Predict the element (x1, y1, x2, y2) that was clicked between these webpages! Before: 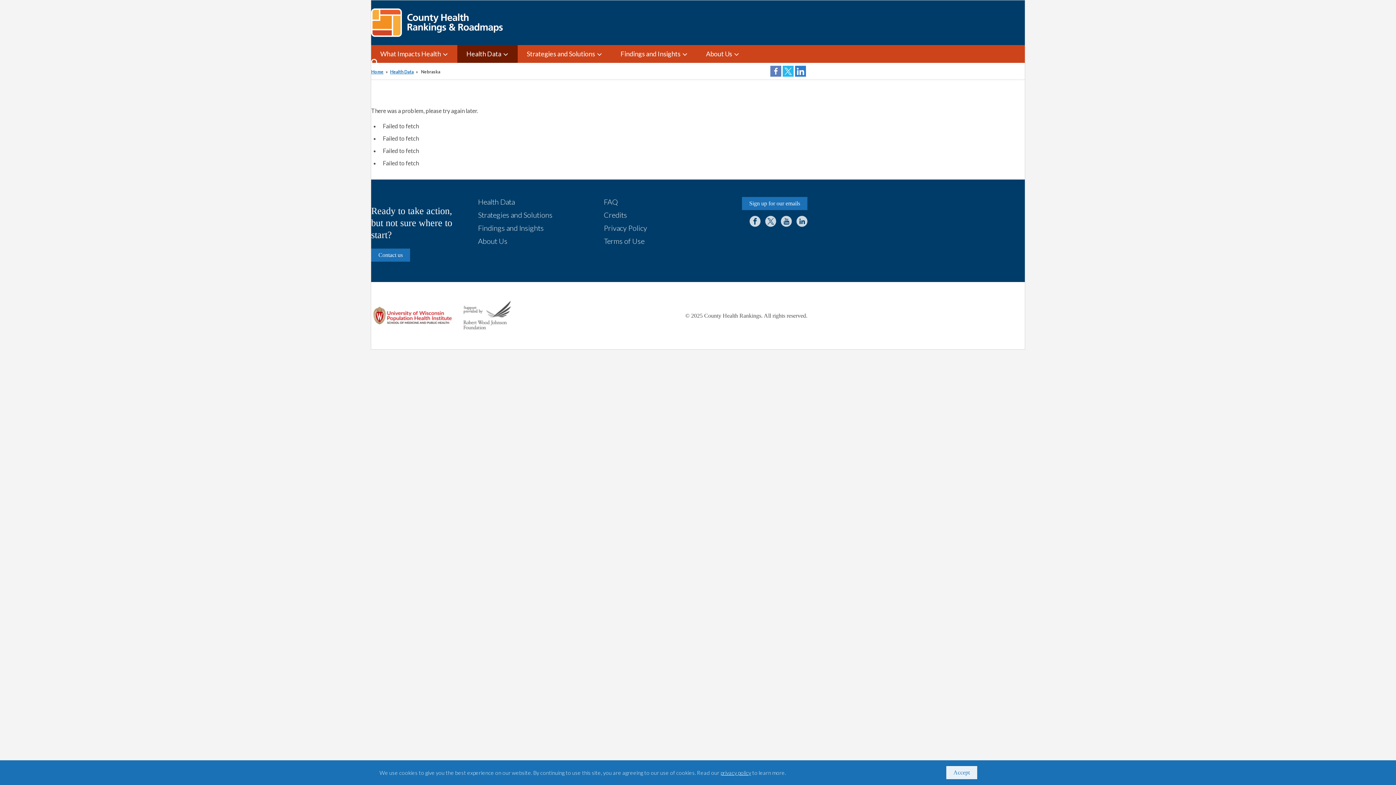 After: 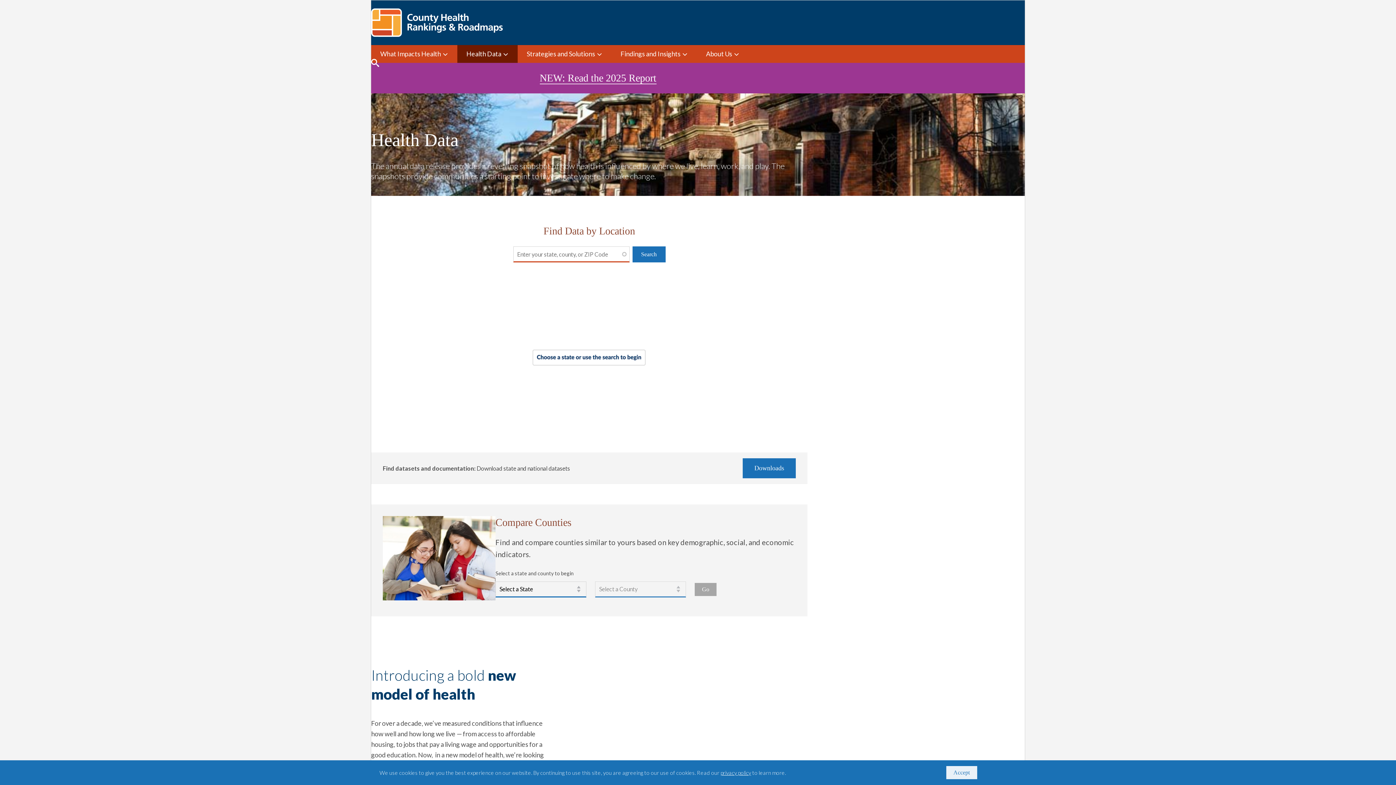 Action: bbox: (390, 69, 413, 74) label: Health Data